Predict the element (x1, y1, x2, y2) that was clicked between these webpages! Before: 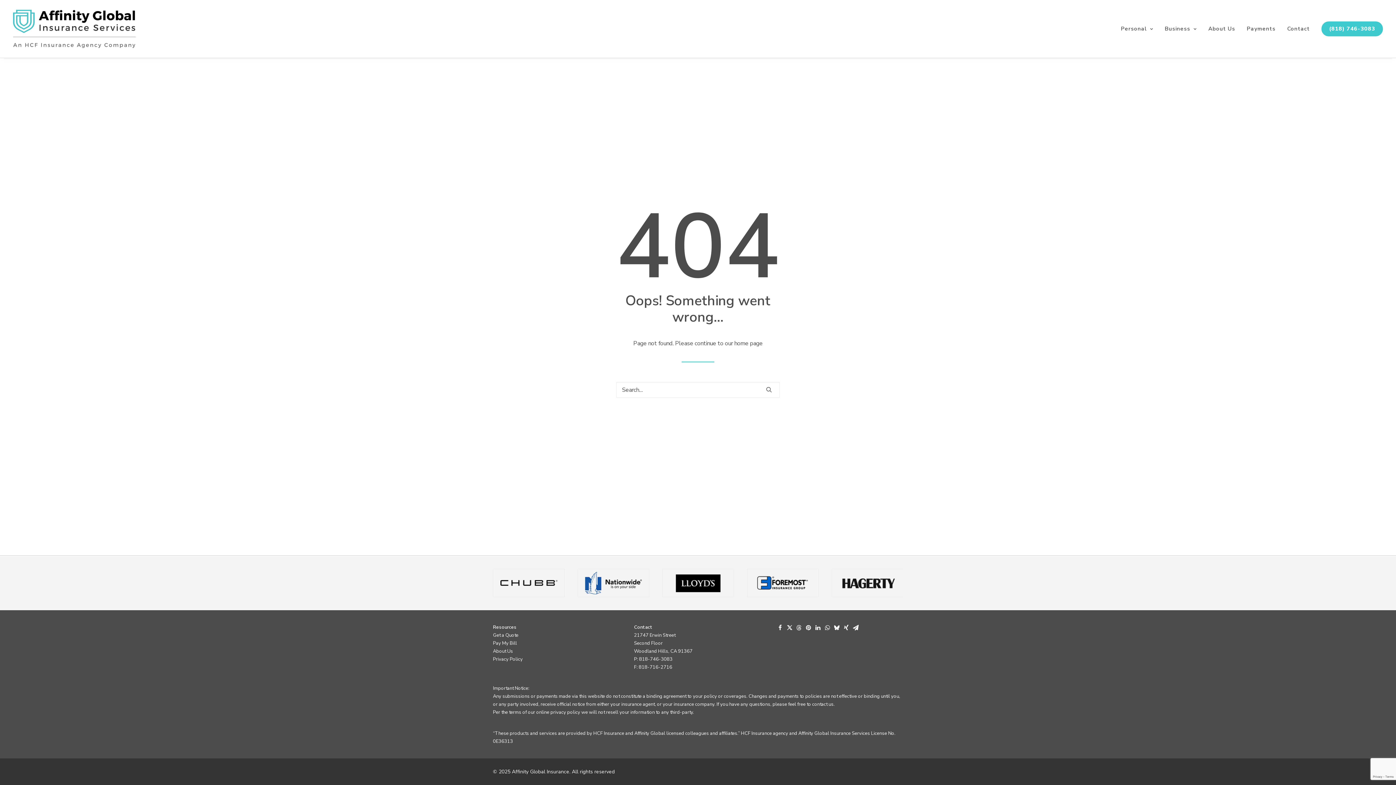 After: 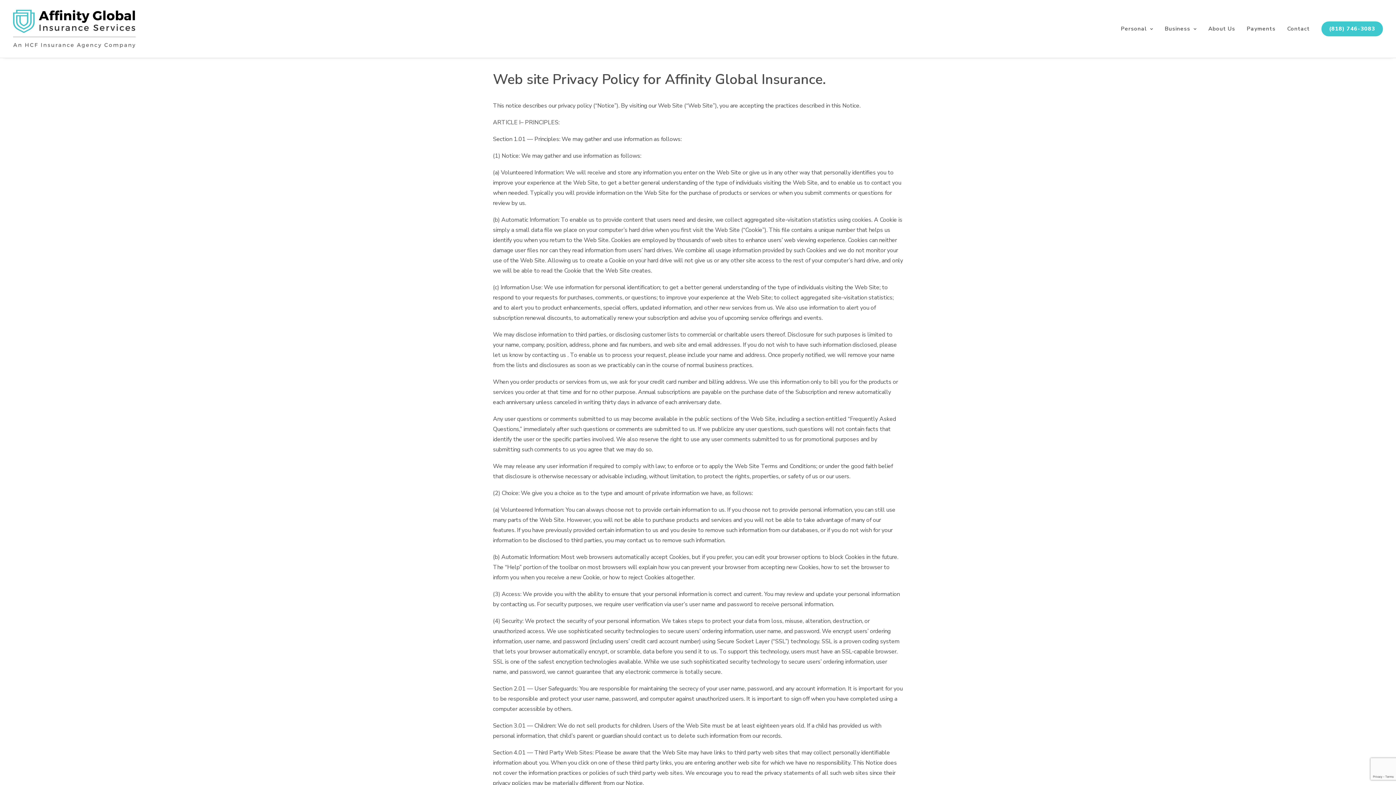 Action: label: online privacy policy bbox: (536, 709, 580, 716)